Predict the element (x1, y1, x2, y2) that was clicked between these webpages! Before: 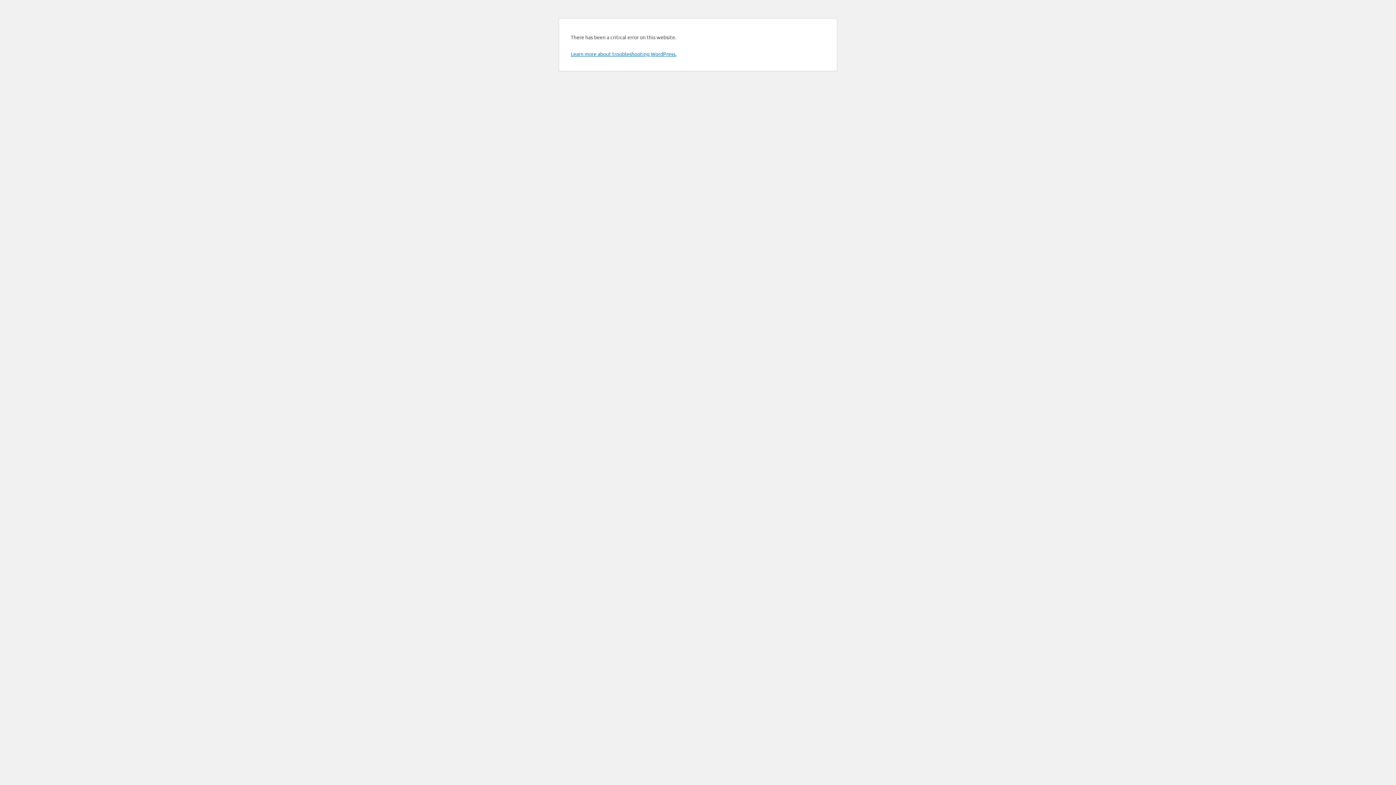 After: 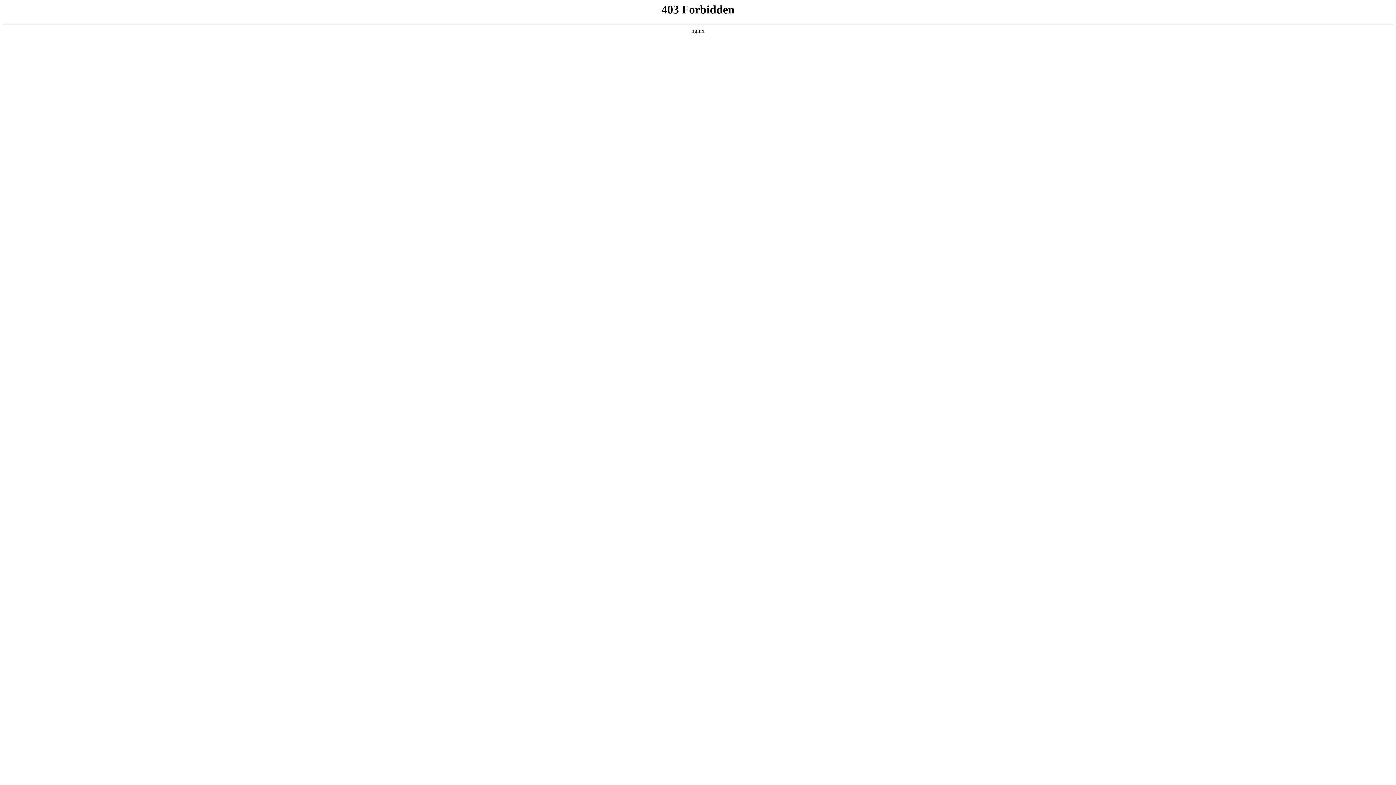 Action: bbox: (570, 50, 676, 57) label: Learn more about troubleshooting WordPress.